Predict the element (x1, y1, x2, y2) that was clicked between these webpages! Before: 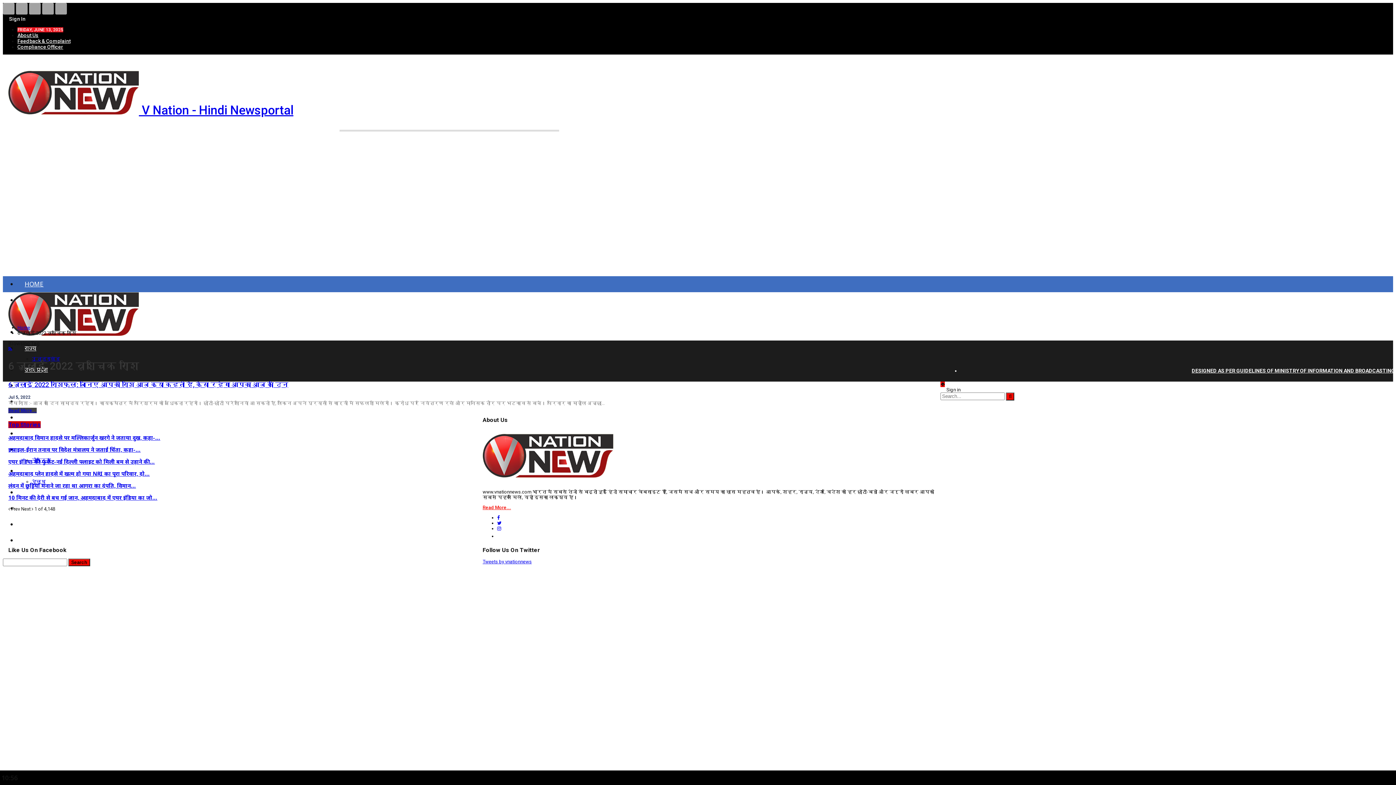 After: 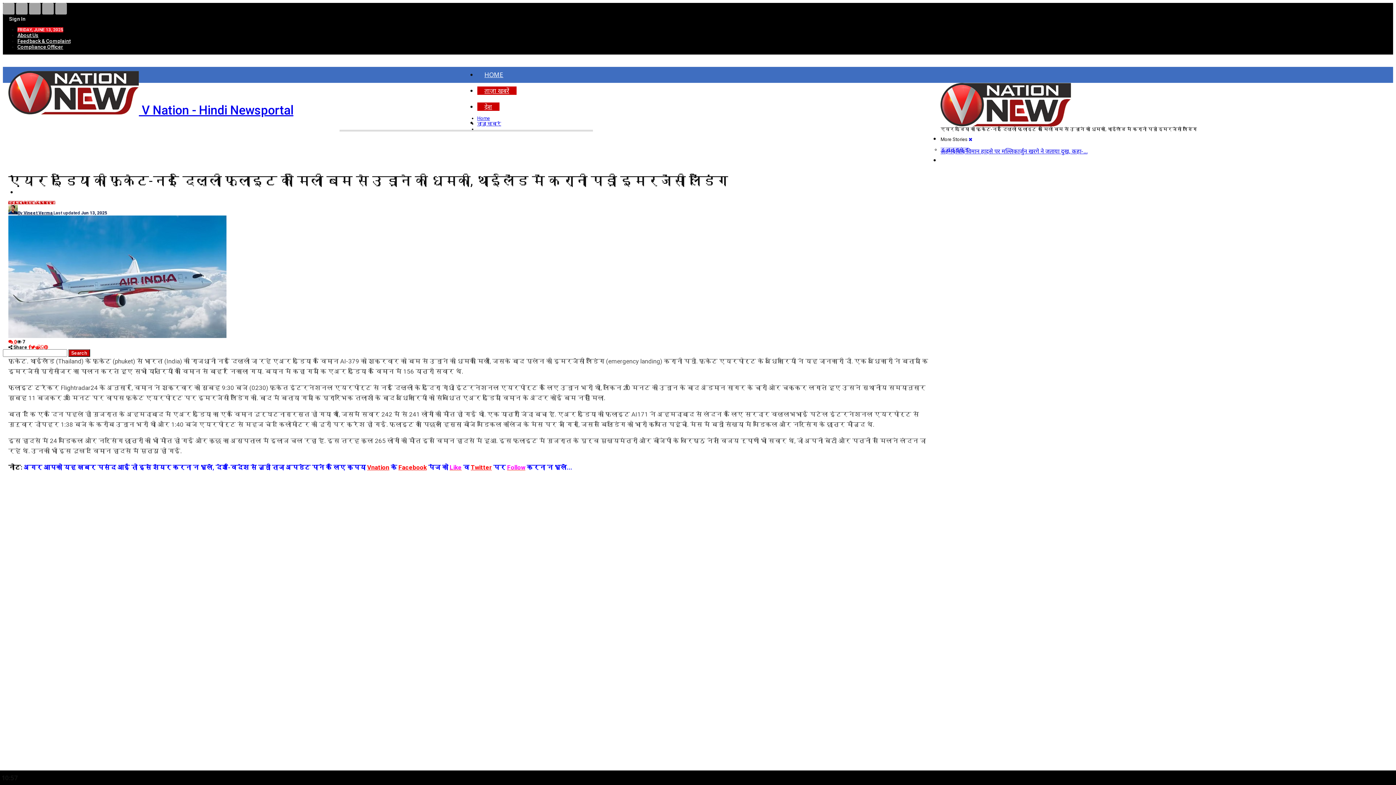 Action: label: एयर इंडिया की फुकेट-नई दिल्ली फ्लाइट को मिली बम से उड़ाने की… bbox: (8, 458, 154, 465)